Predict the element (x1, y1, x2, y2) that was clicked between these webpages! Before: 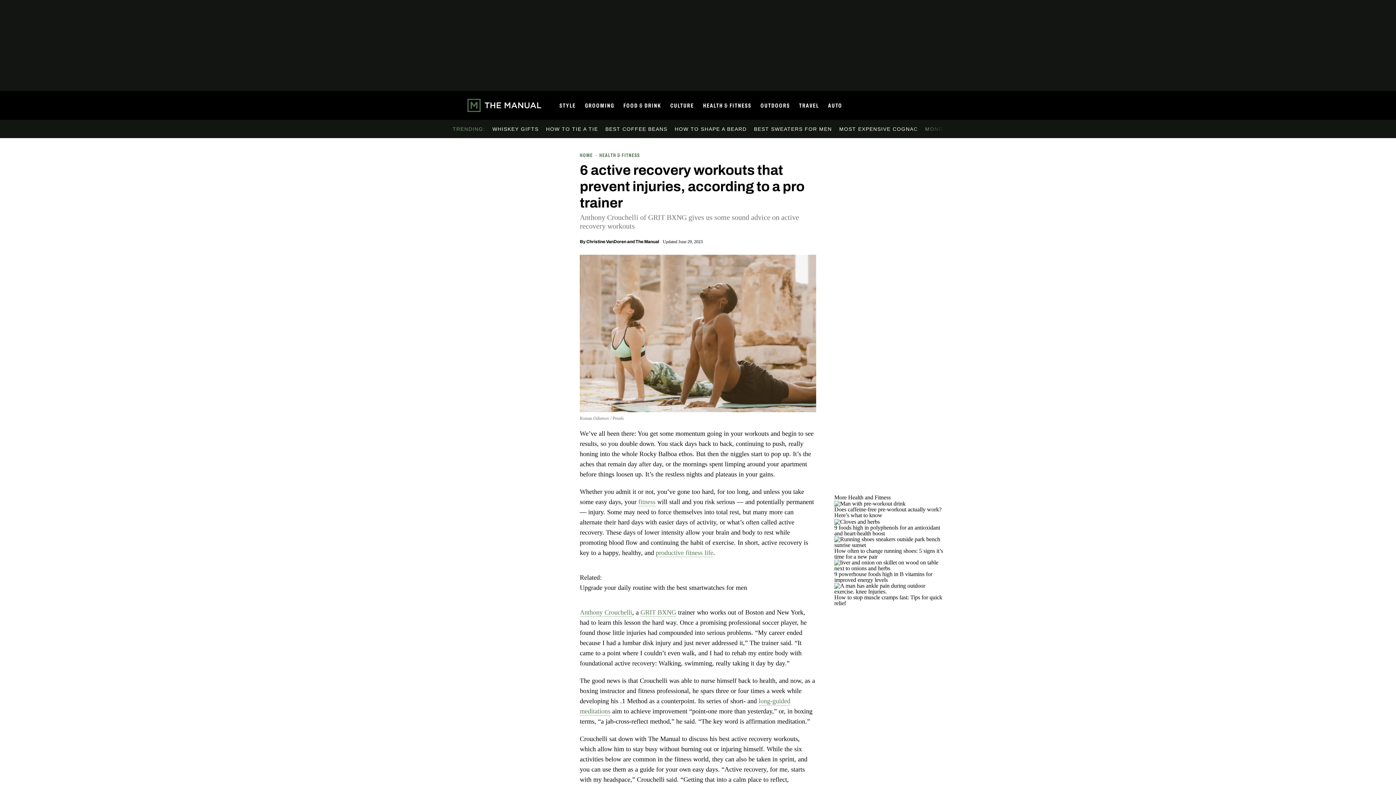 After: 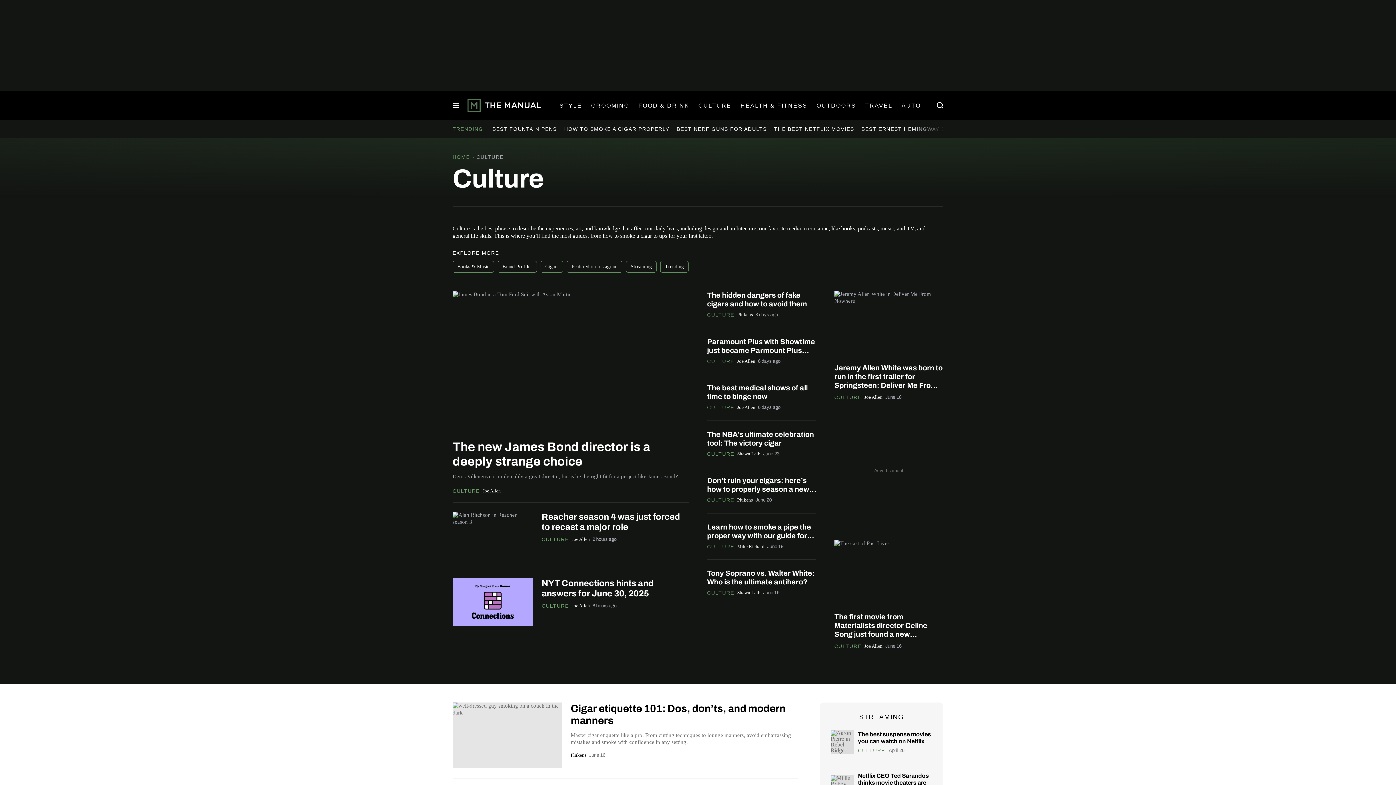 Action: label: CULTURE bbox: (670, 90, 694, 120)